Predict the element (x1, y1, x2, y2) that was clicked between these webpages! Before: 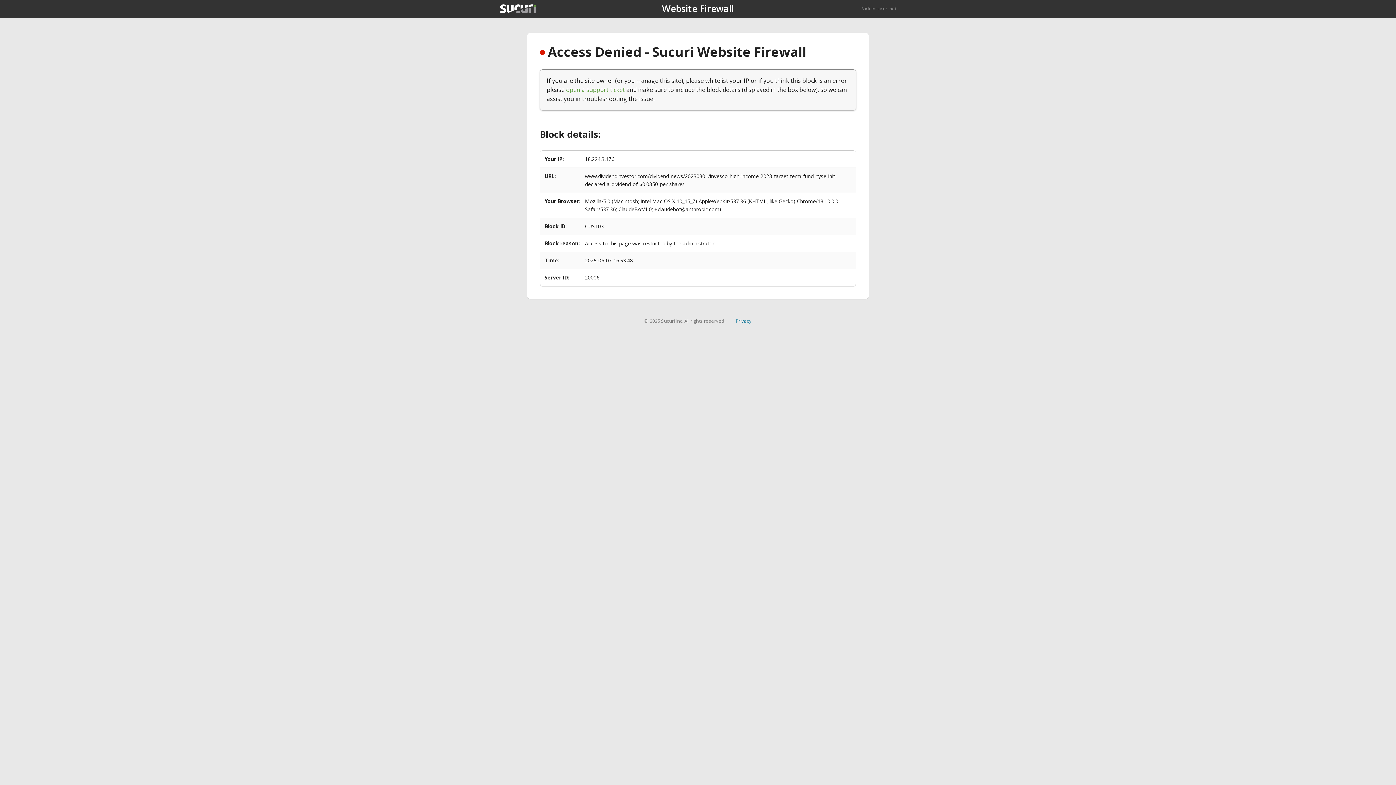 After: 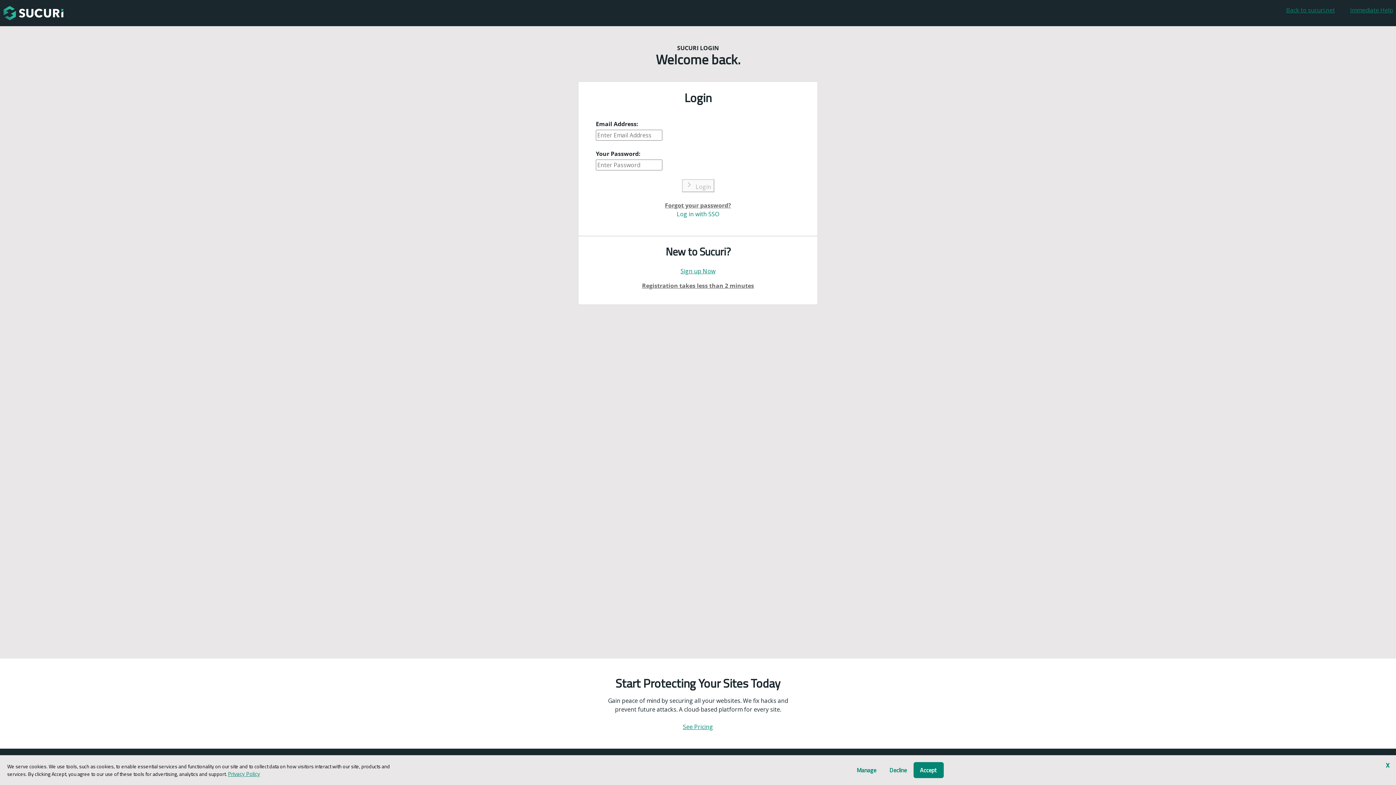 Action: label: open a support ticket bbox: (566, 85, 625, 93)